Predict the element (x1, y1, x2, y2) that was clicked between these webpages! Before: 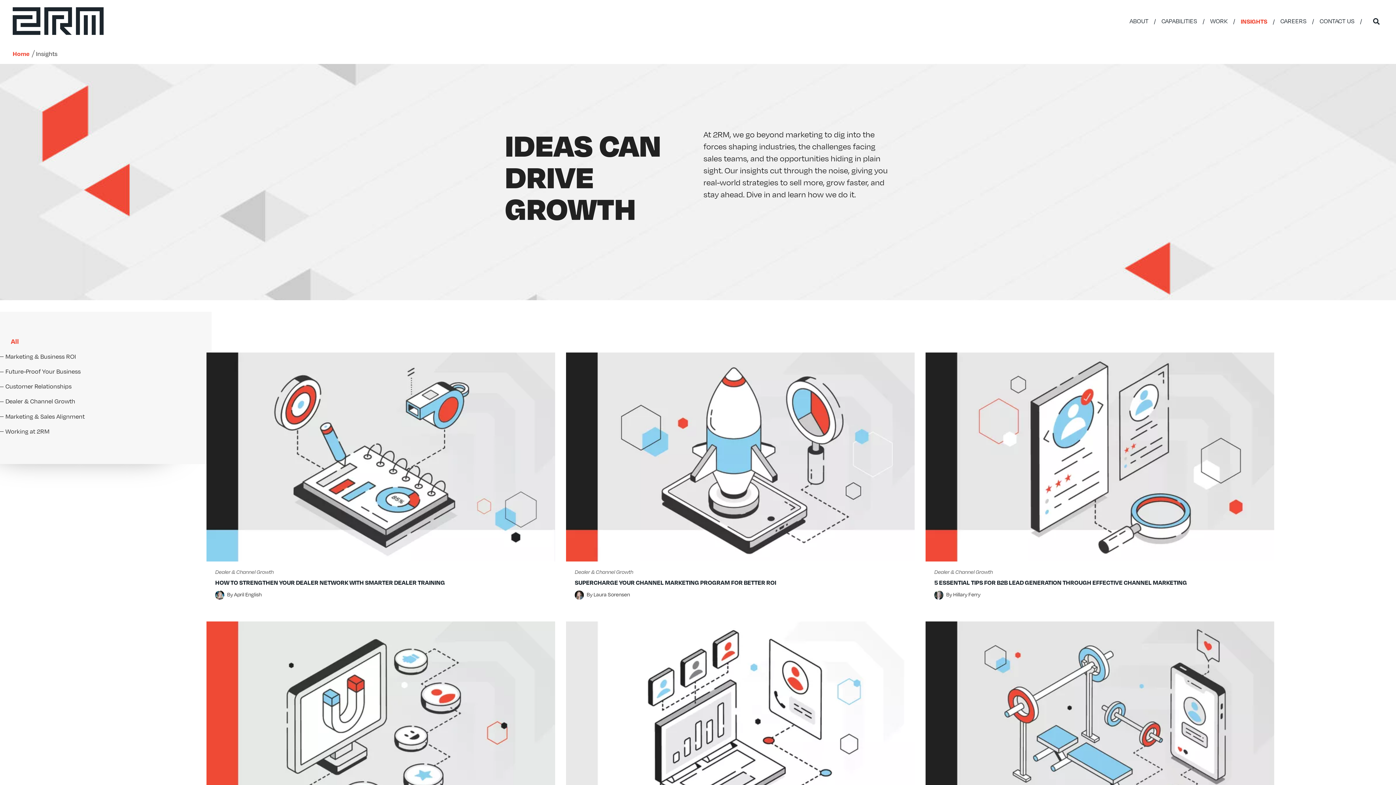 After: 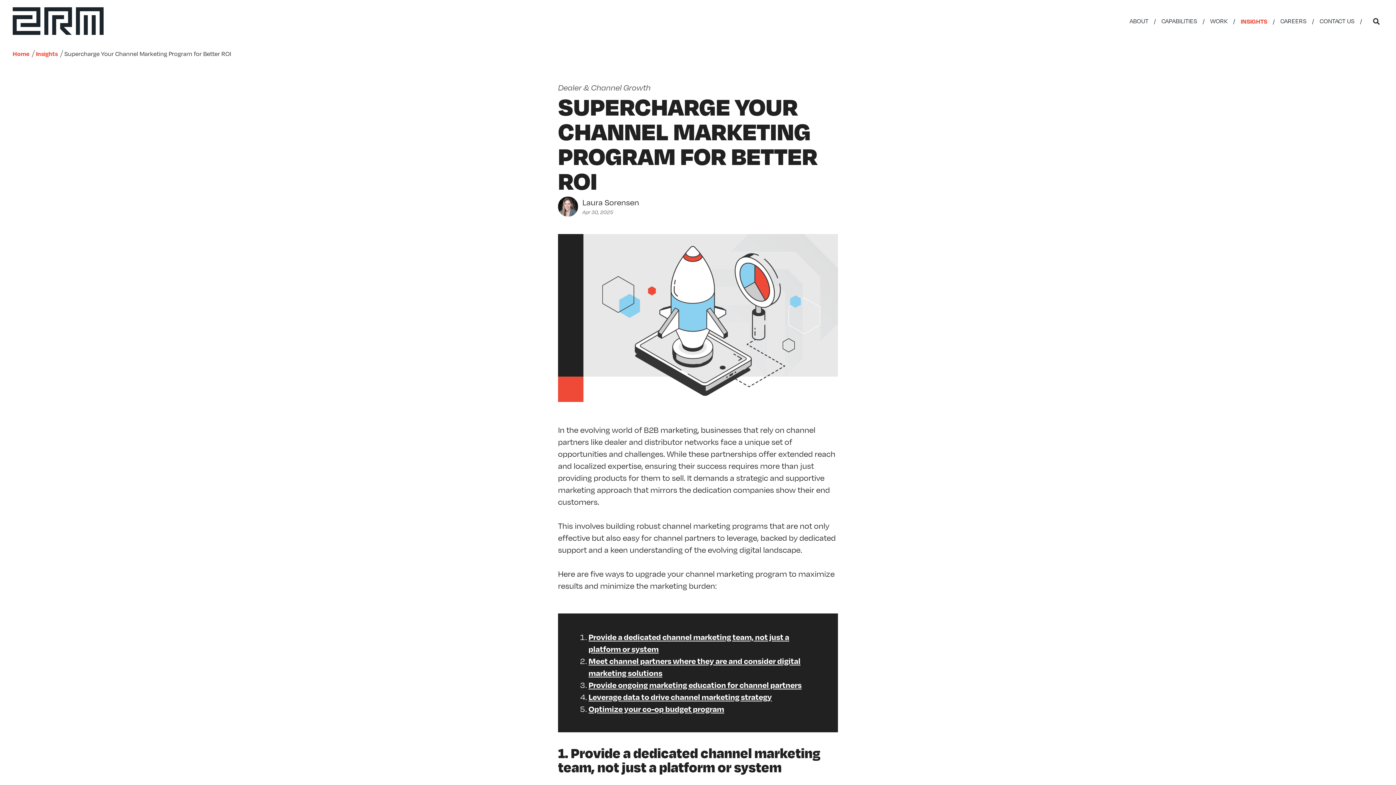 Action: bbox: (568, 352, 917, 561)